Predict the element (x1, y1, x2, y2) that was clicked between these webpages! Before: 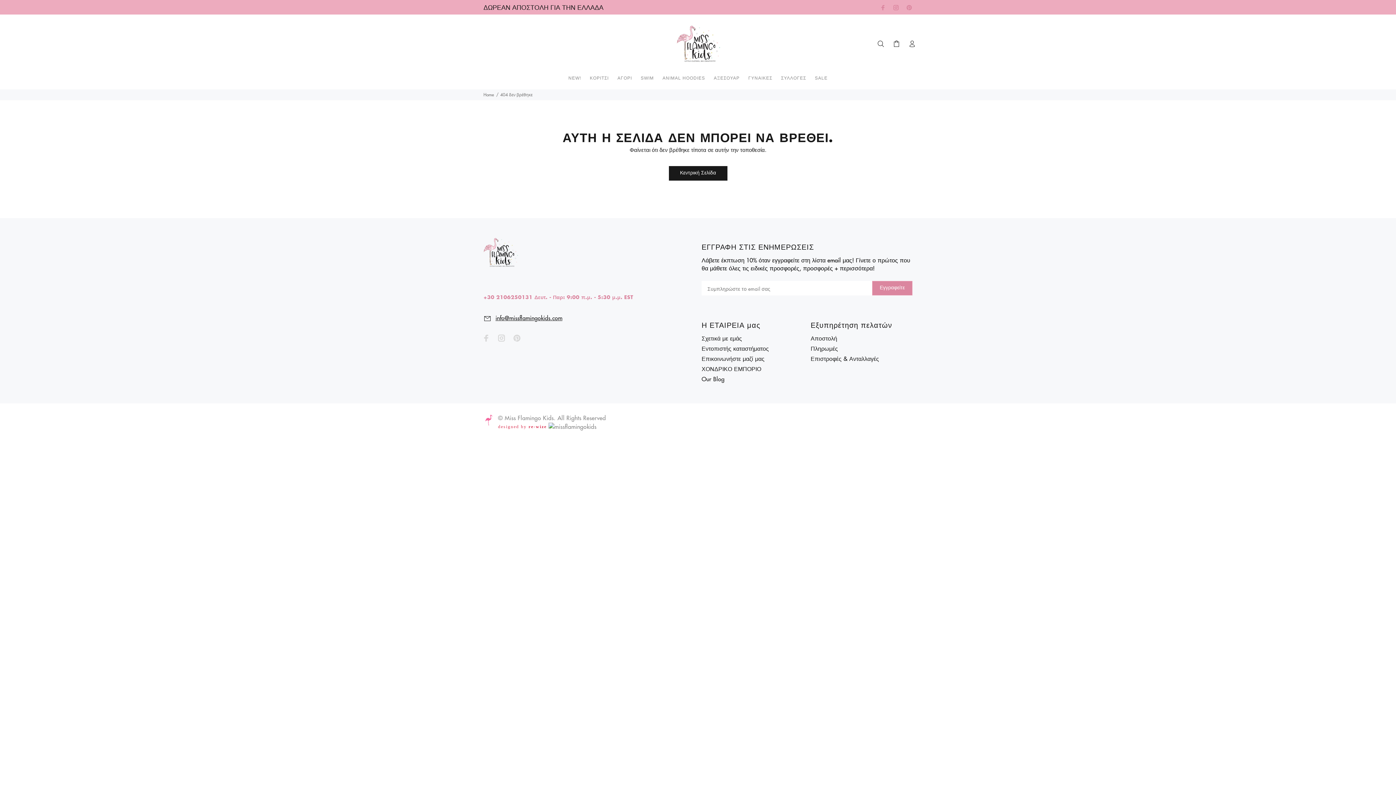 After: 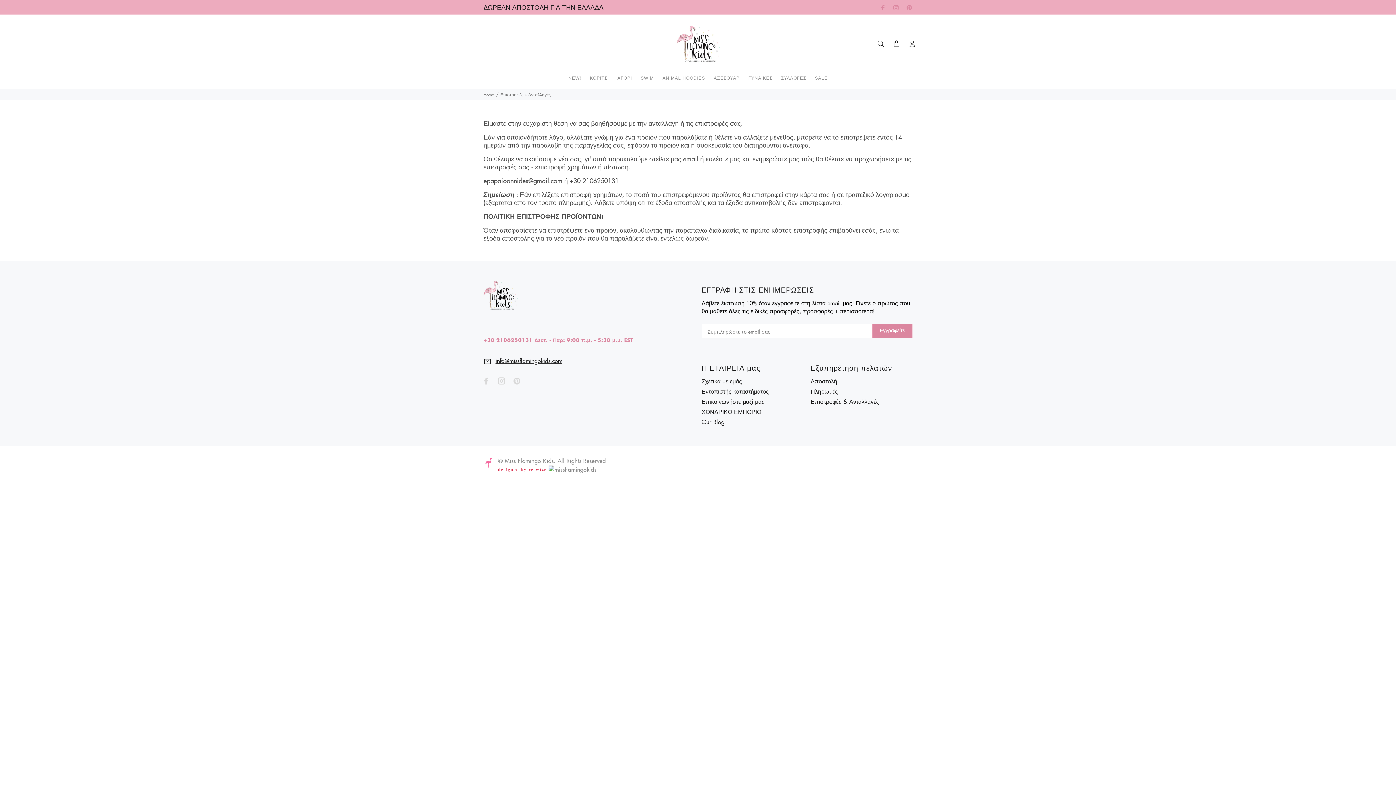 Action: bbox: (810, 353, 879, 364) label: Επιστροφές & Ανταλλαγές